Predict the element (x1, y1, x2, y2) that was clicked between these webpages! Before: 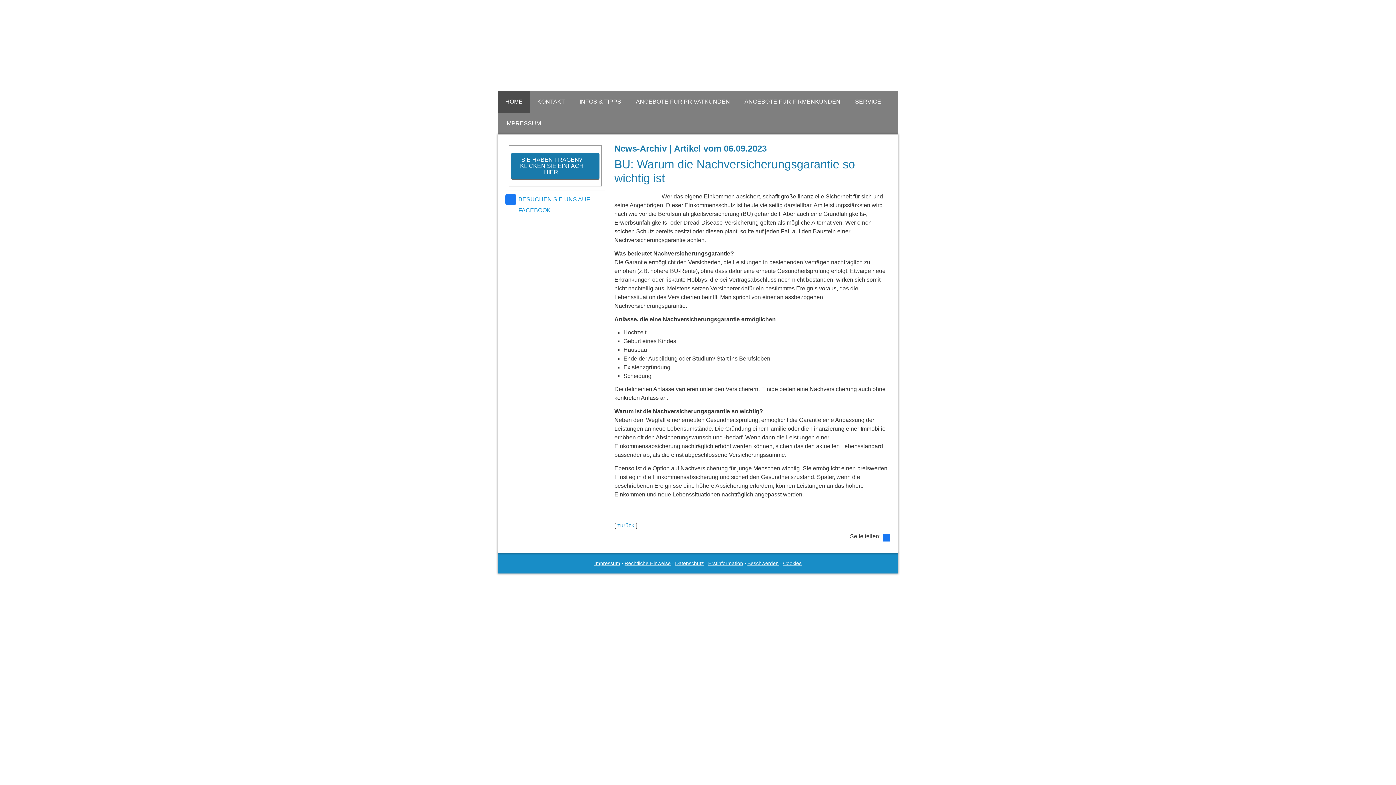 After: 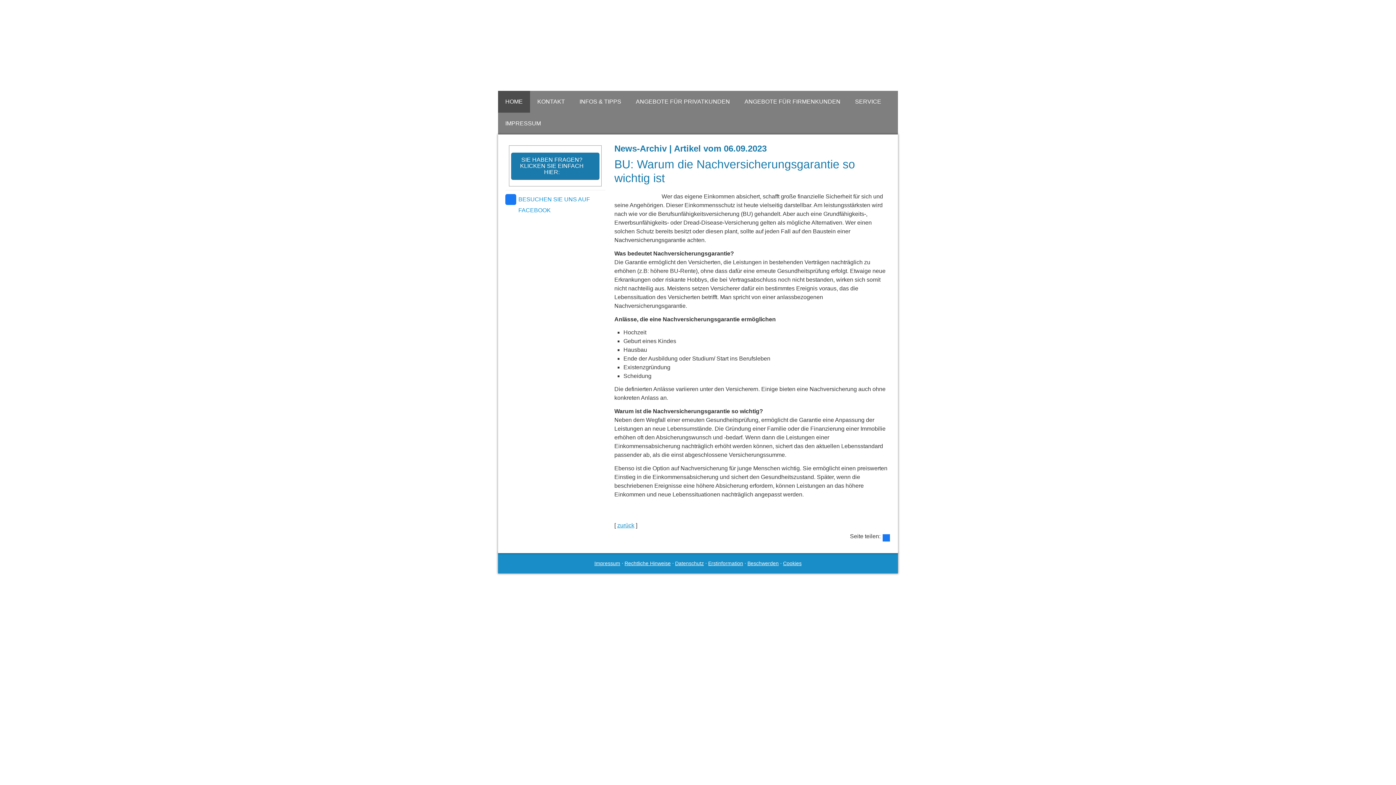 Action: label: Besuchen Sie uns auf Facebook (&ouml;ffnet in einem neuen Tab) bbox: (505, 190, 605, 219)